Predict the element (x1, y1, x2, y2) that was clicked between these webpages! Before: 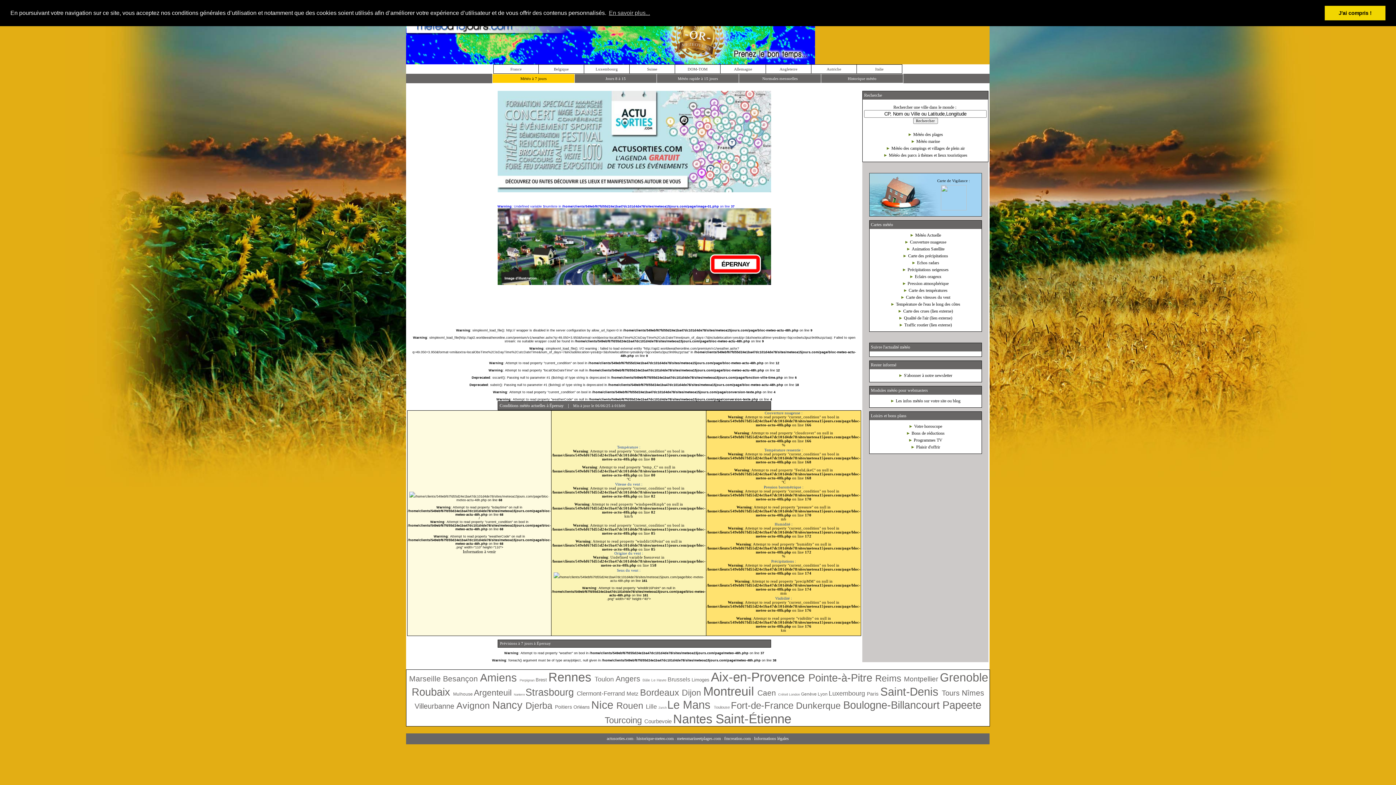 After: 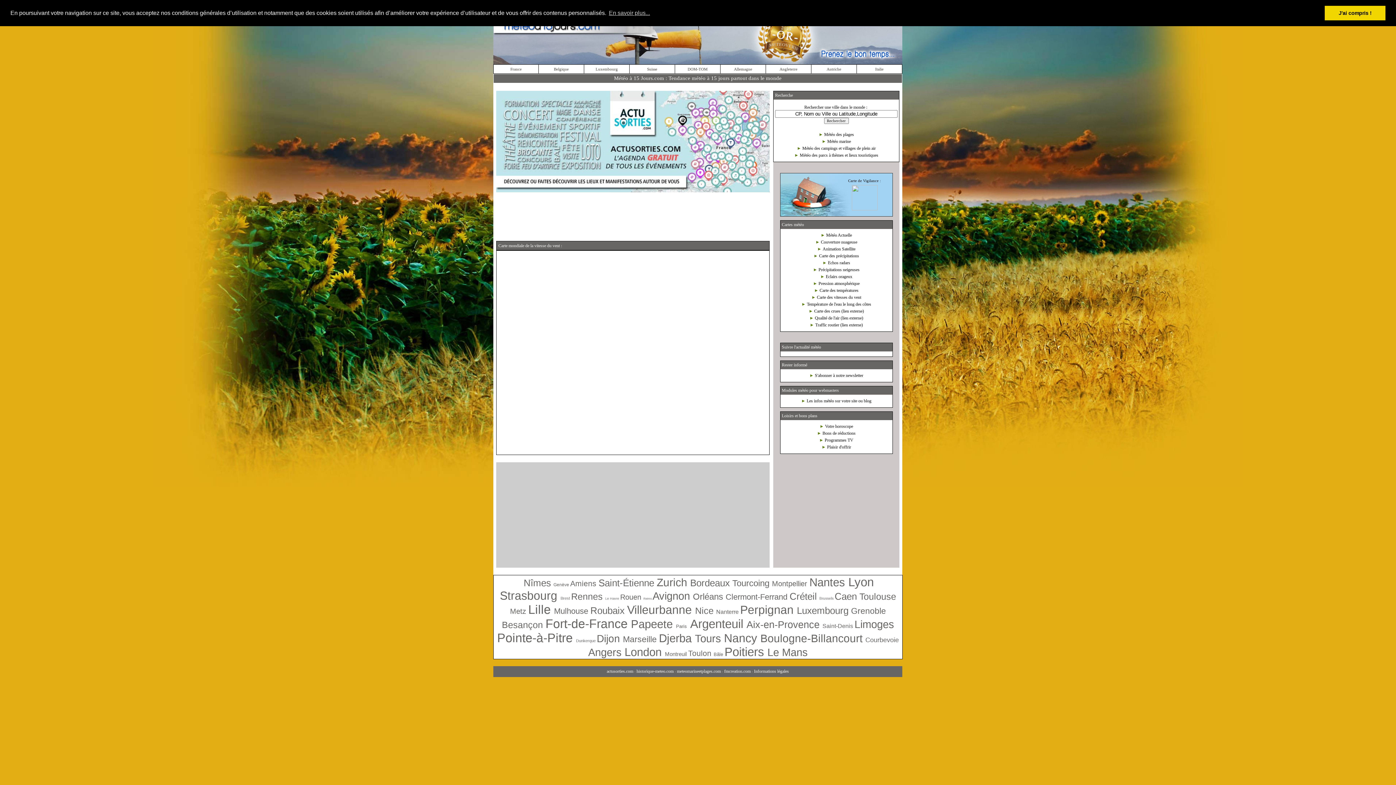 Action: bbox: (900, 296, 950, 299) label: ► Carte des vitesses du vent